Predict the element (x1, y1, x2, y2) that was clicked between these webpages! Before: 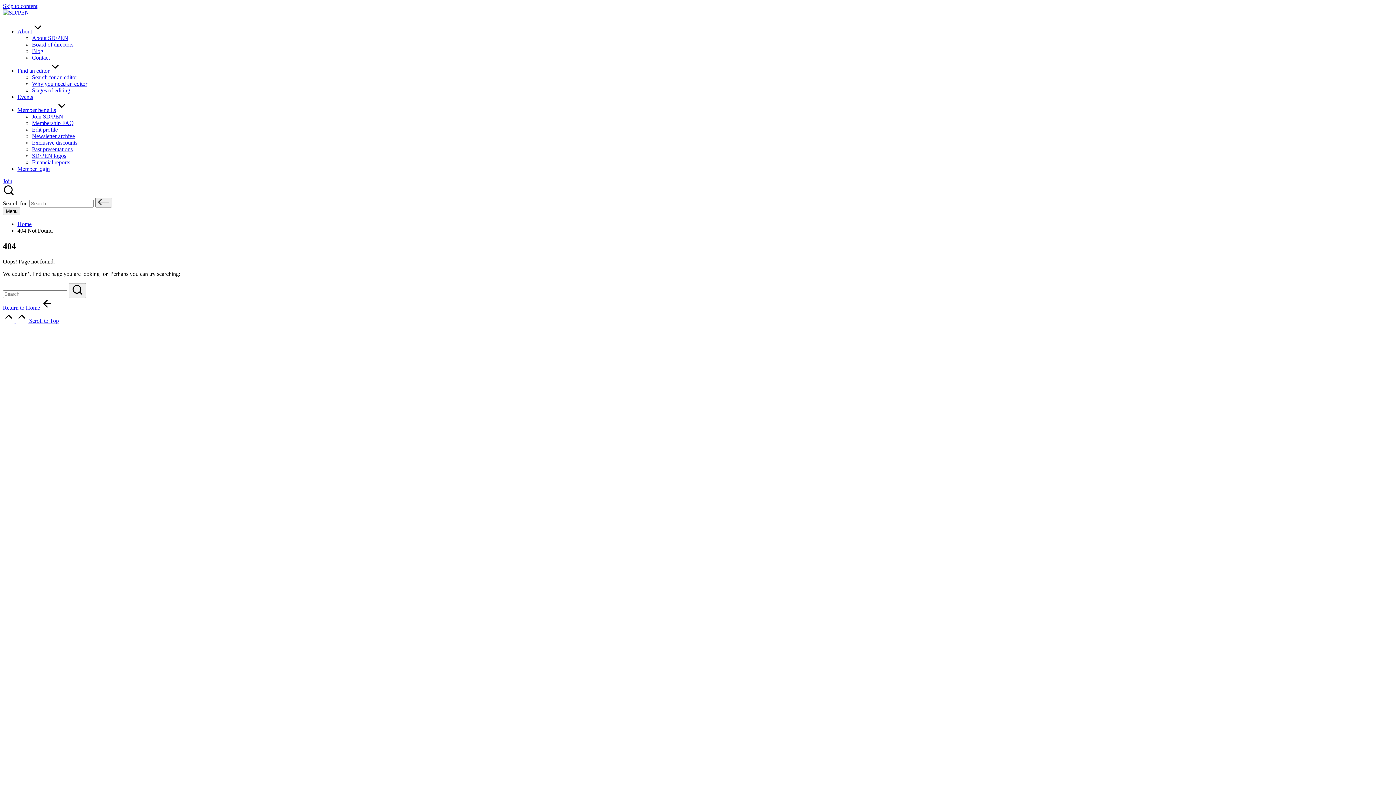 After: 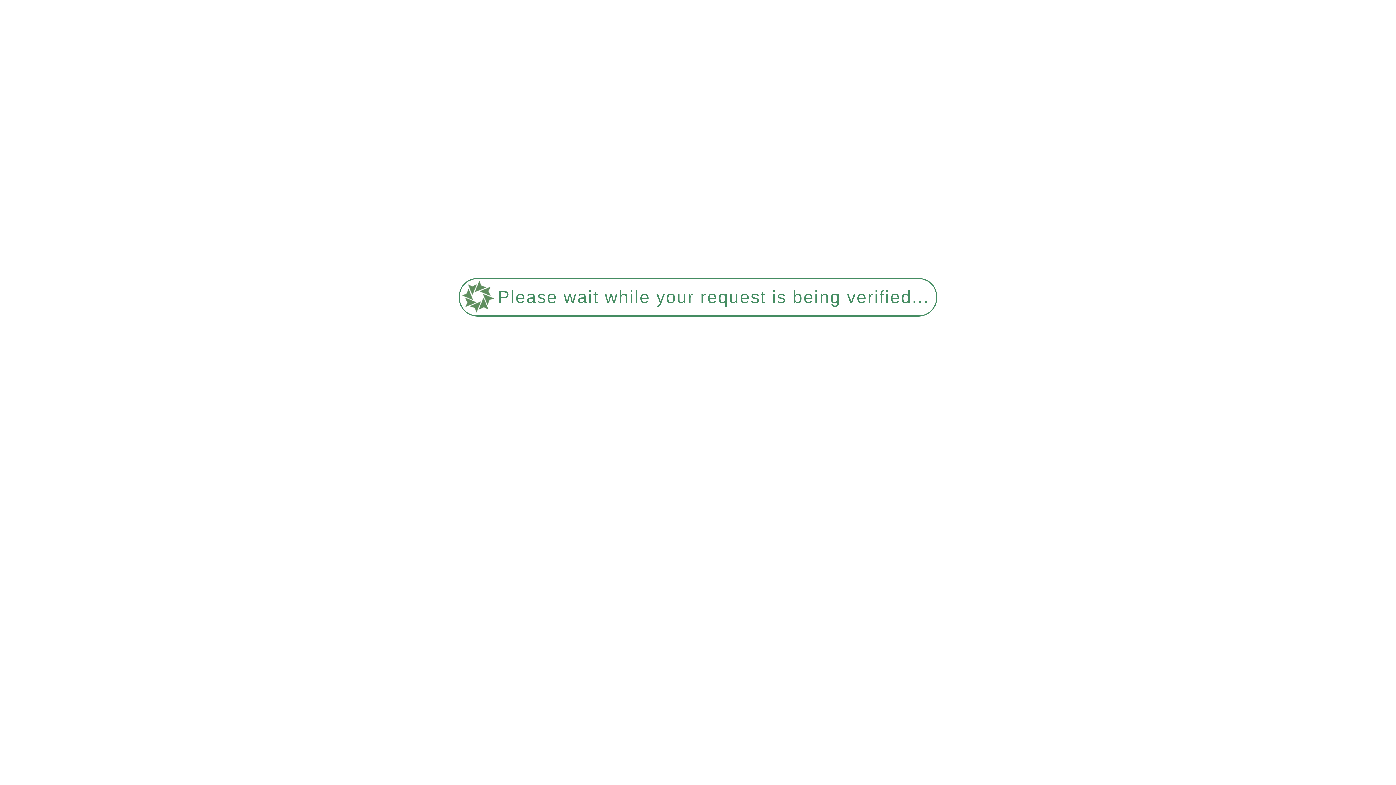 Action: bbox: (32, 48, 43, 54) label: Blog